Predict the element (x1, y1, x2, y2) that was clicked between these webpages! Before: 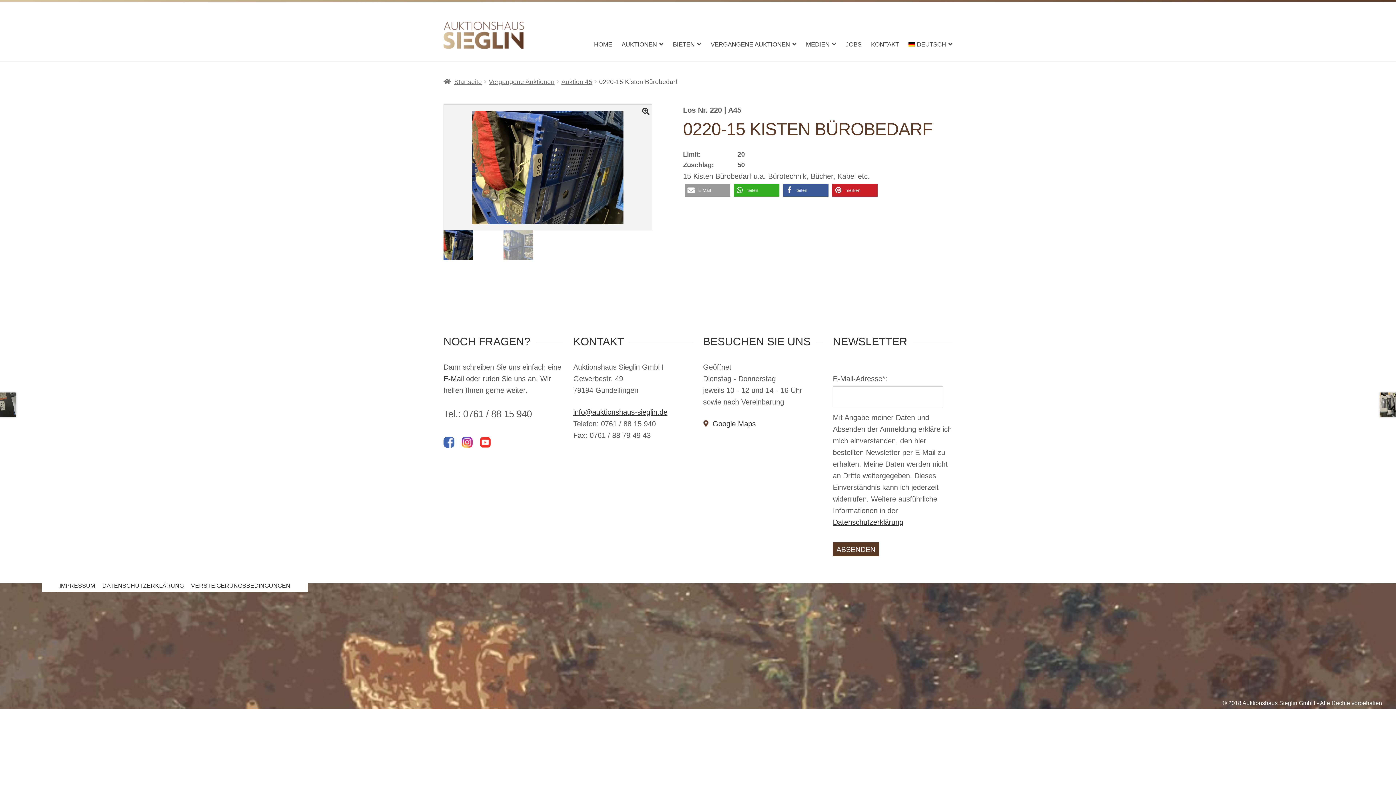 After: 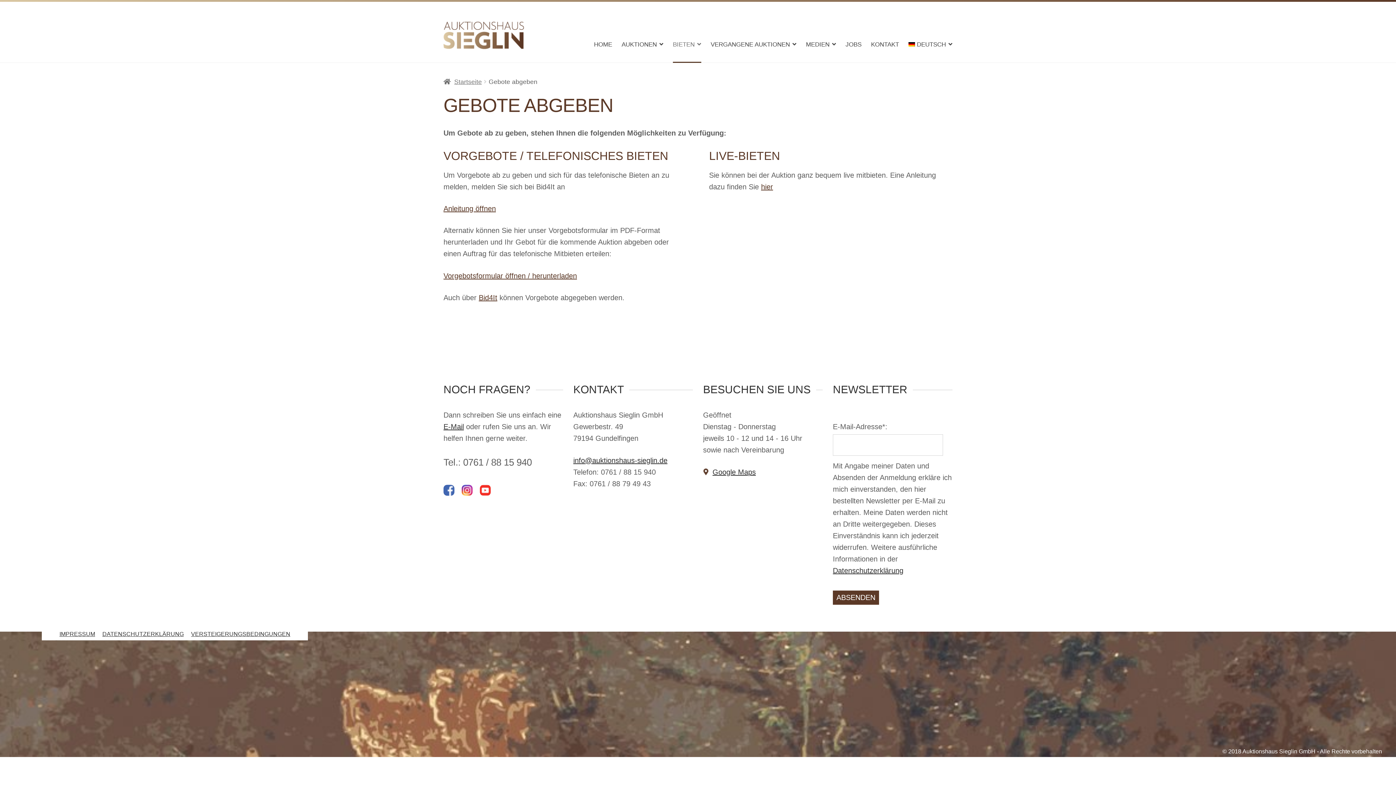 Action: bbox: (673, 26, 701, 61) label: BIETEN